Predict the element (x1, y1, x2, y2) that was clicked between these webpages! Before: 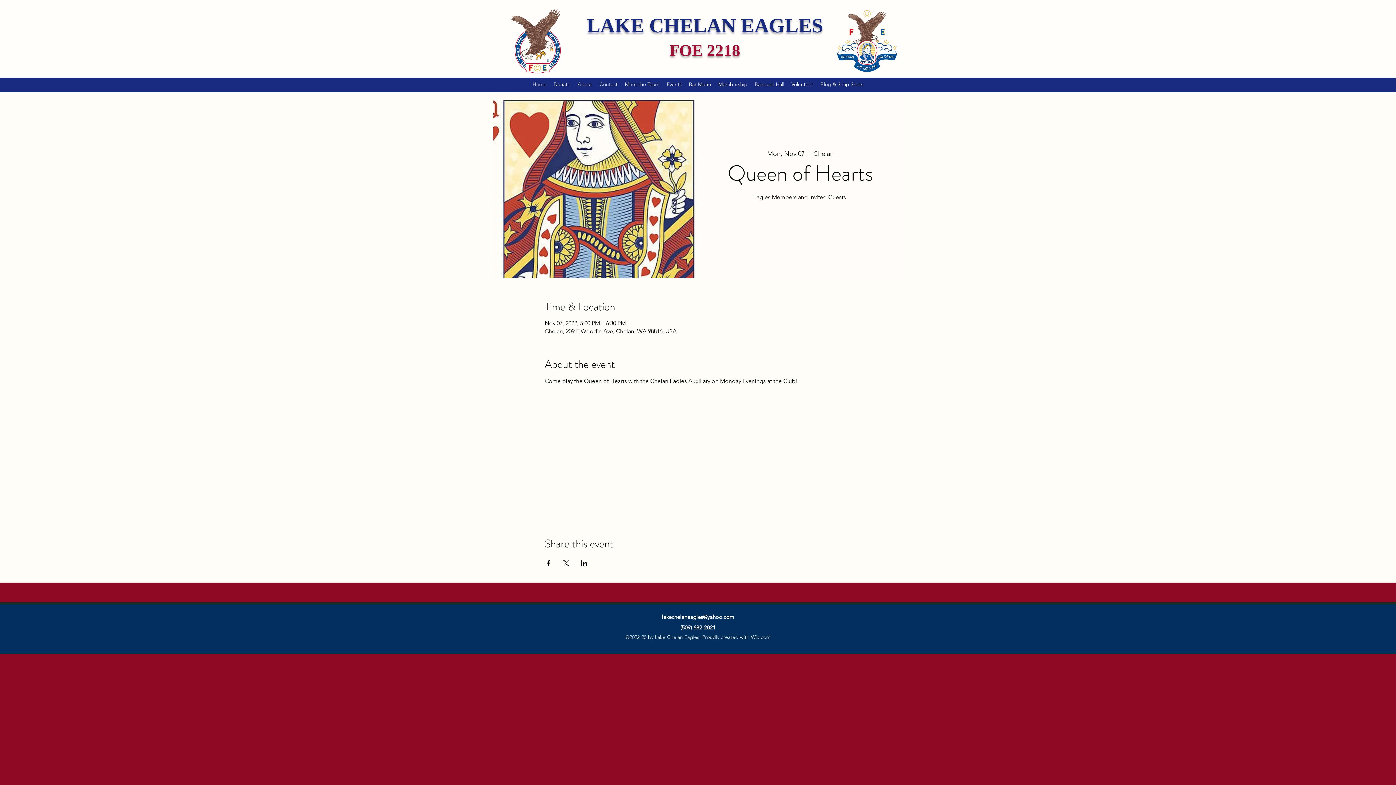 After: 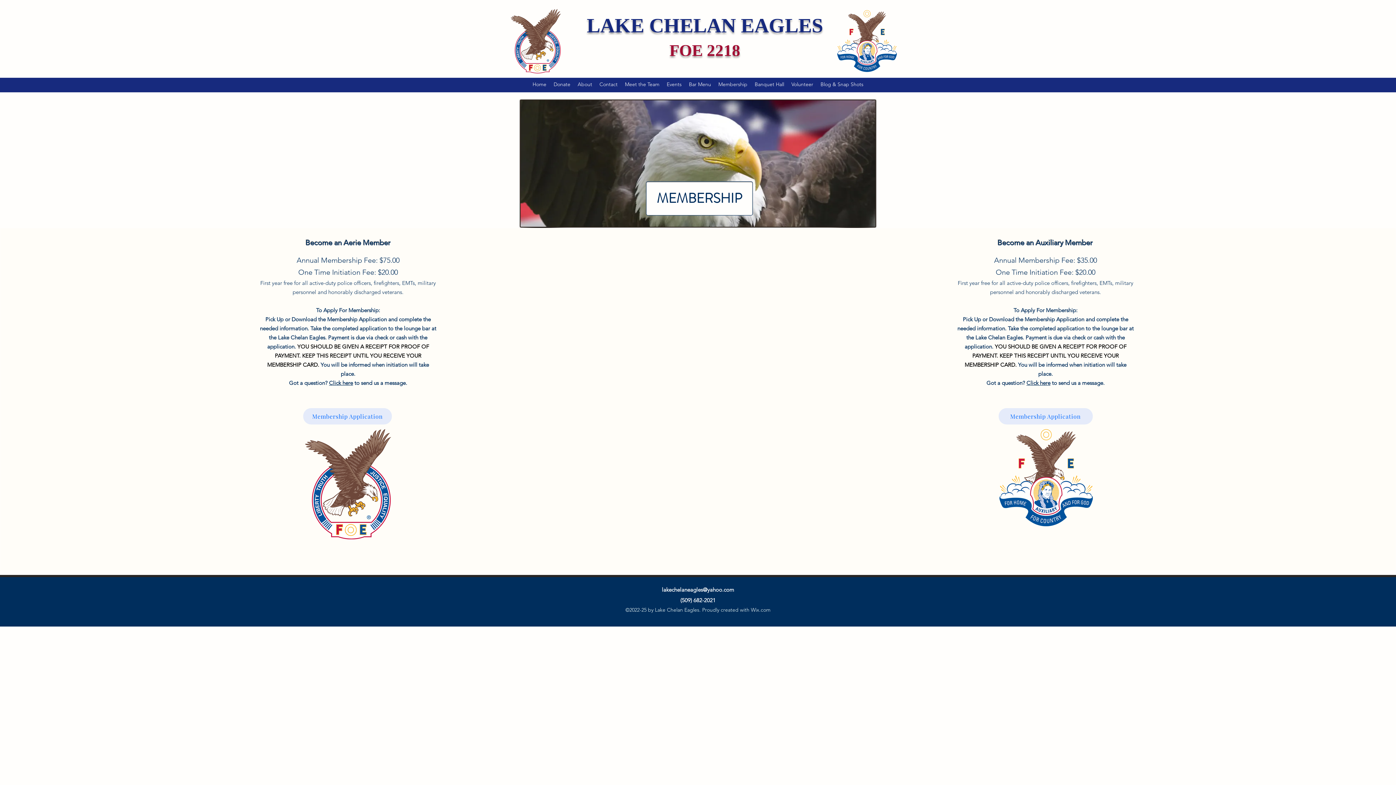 Action: bbox: (714, 78, 751, 89) label: Membership